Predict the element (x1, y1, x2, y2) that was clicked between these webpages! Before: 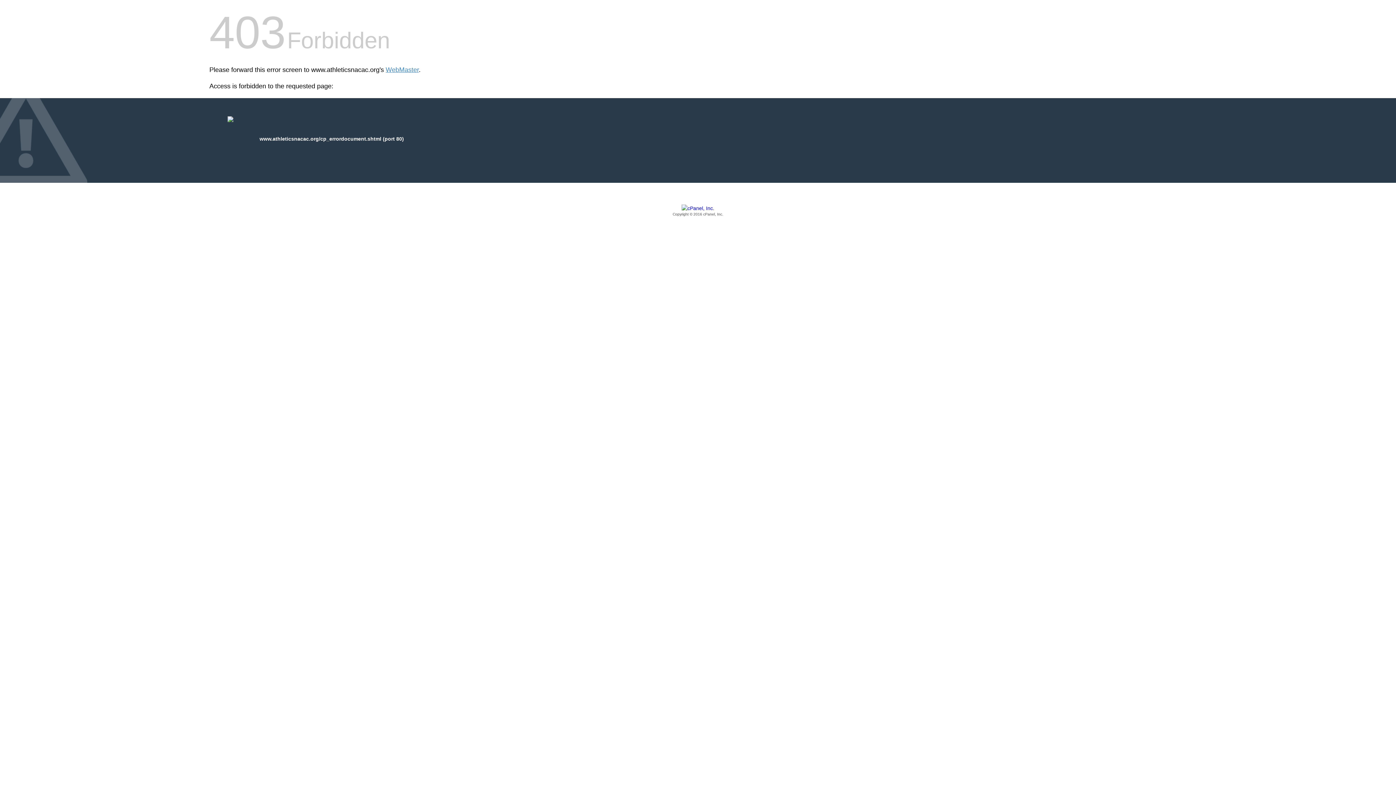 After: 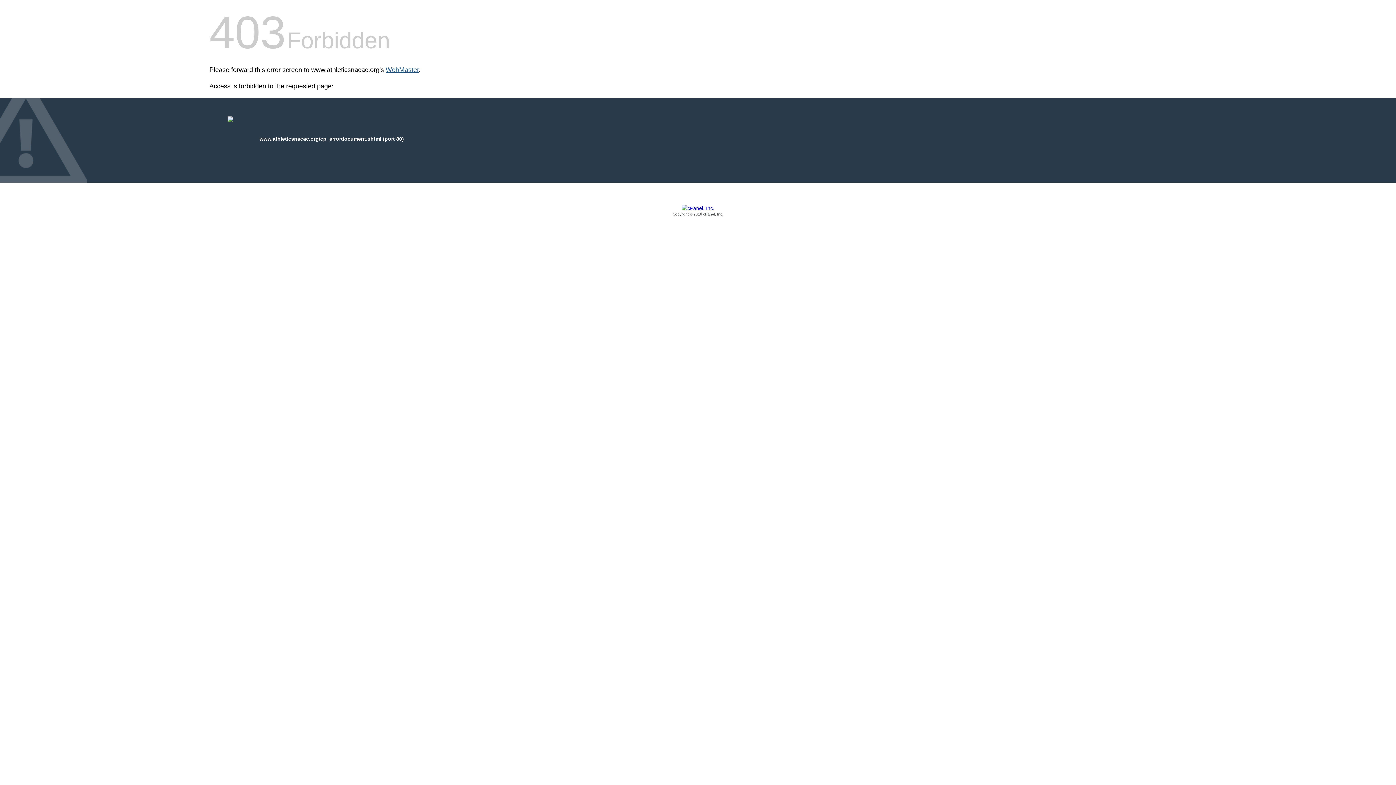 Action: label: WebMaster bbox: (385, 66, 418, 73)